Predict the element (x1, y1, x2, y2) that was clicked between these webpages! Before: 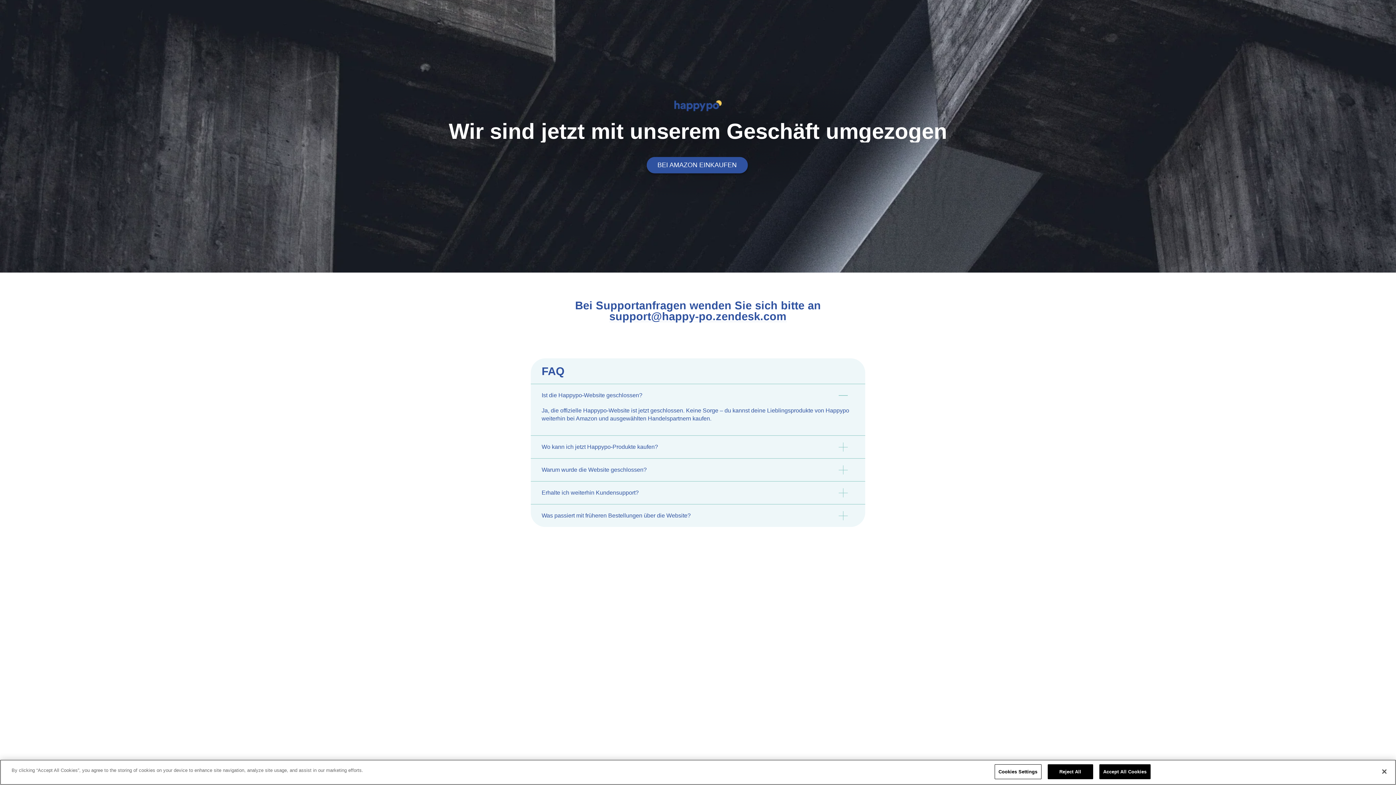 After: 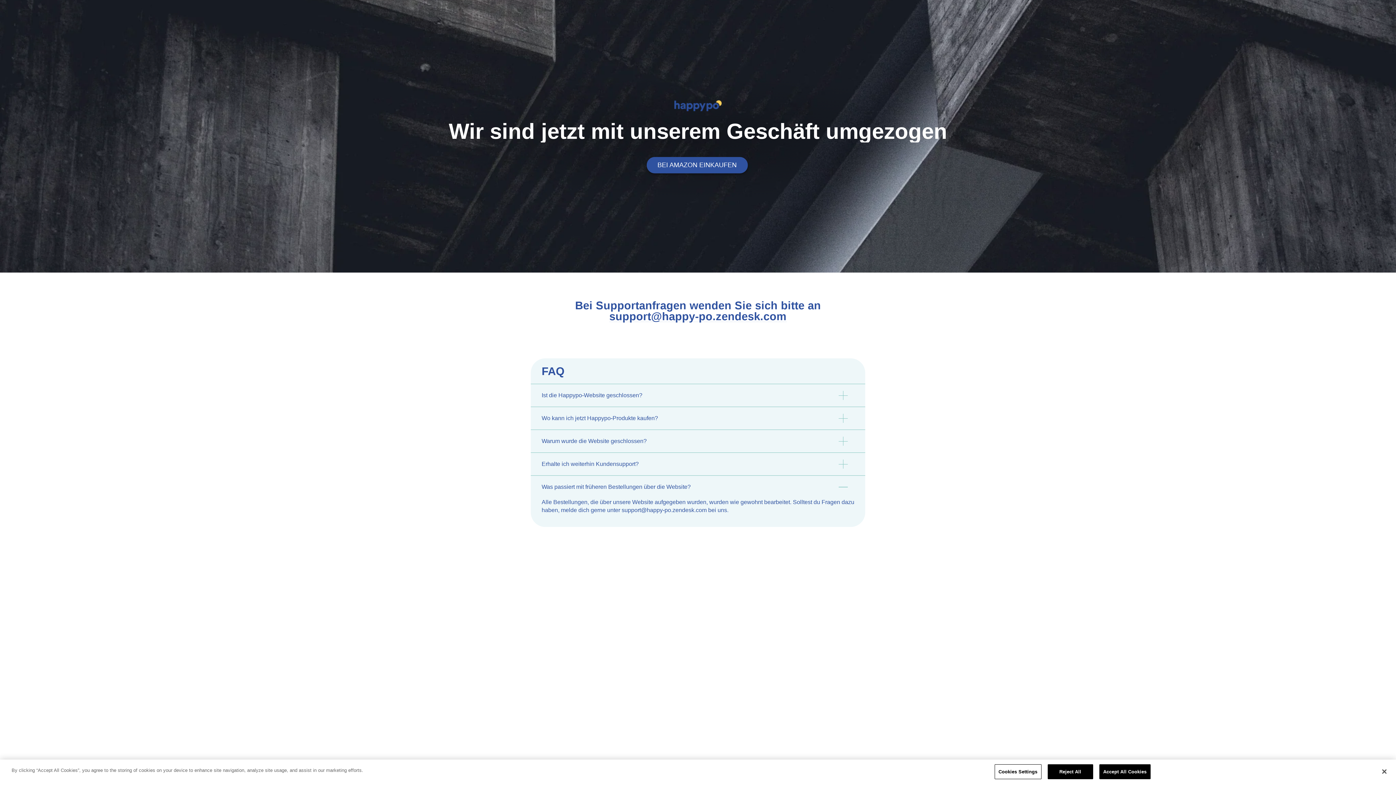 Action: label: Was passiert mit früheren Bestellungen über die Website? bbox: (530, 504, 865, 527)